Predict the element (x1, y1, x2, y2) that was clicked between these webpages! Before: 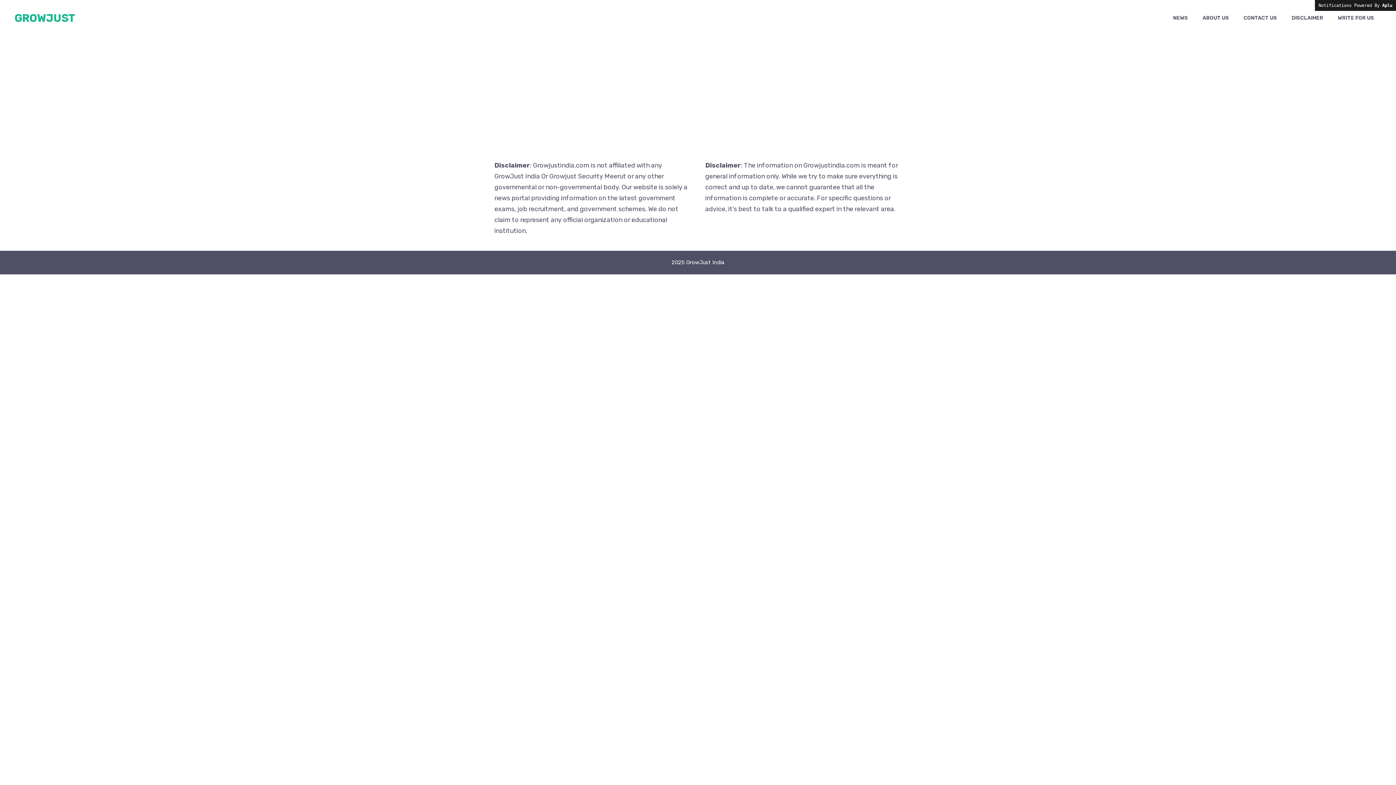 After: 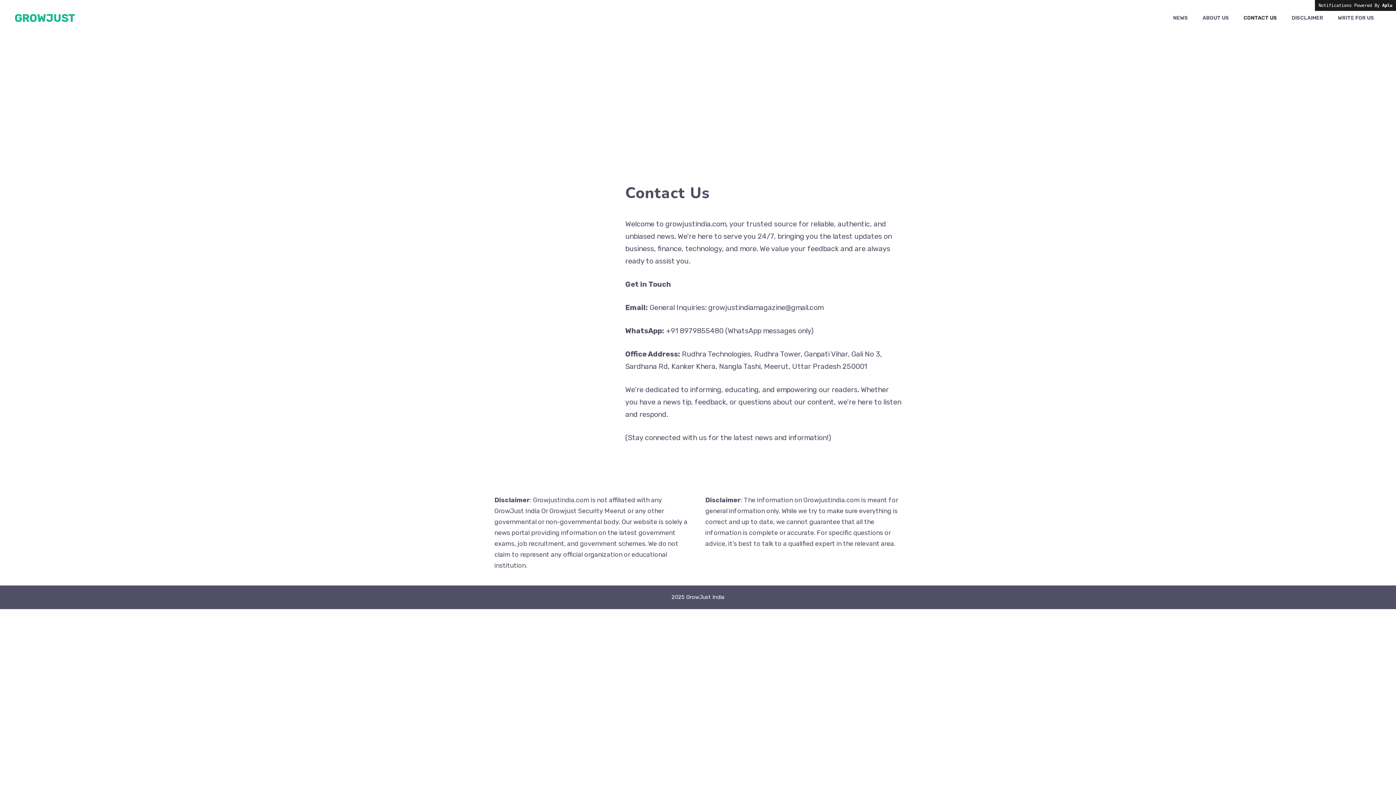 Action: bbox: (1236, 7, 1284, 29) label: CONTACT US